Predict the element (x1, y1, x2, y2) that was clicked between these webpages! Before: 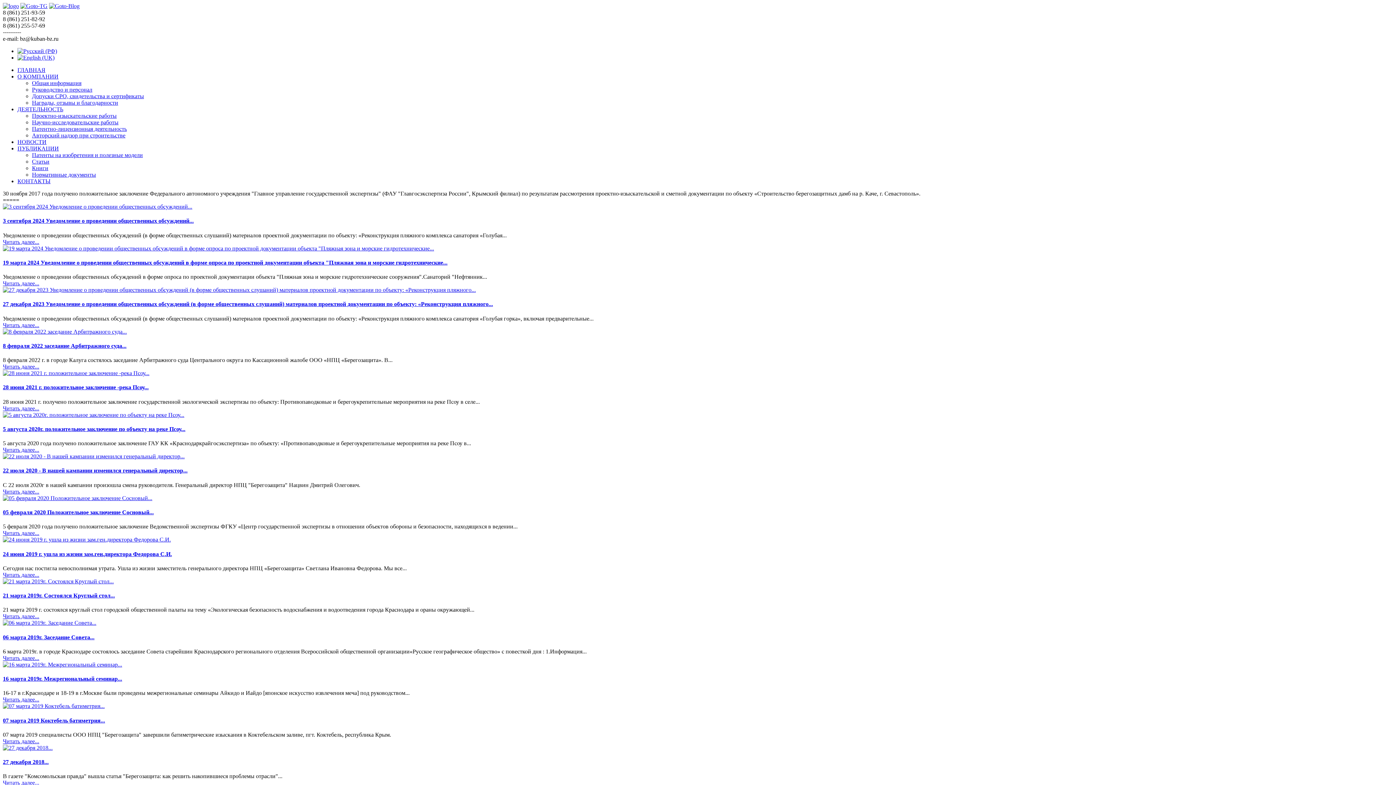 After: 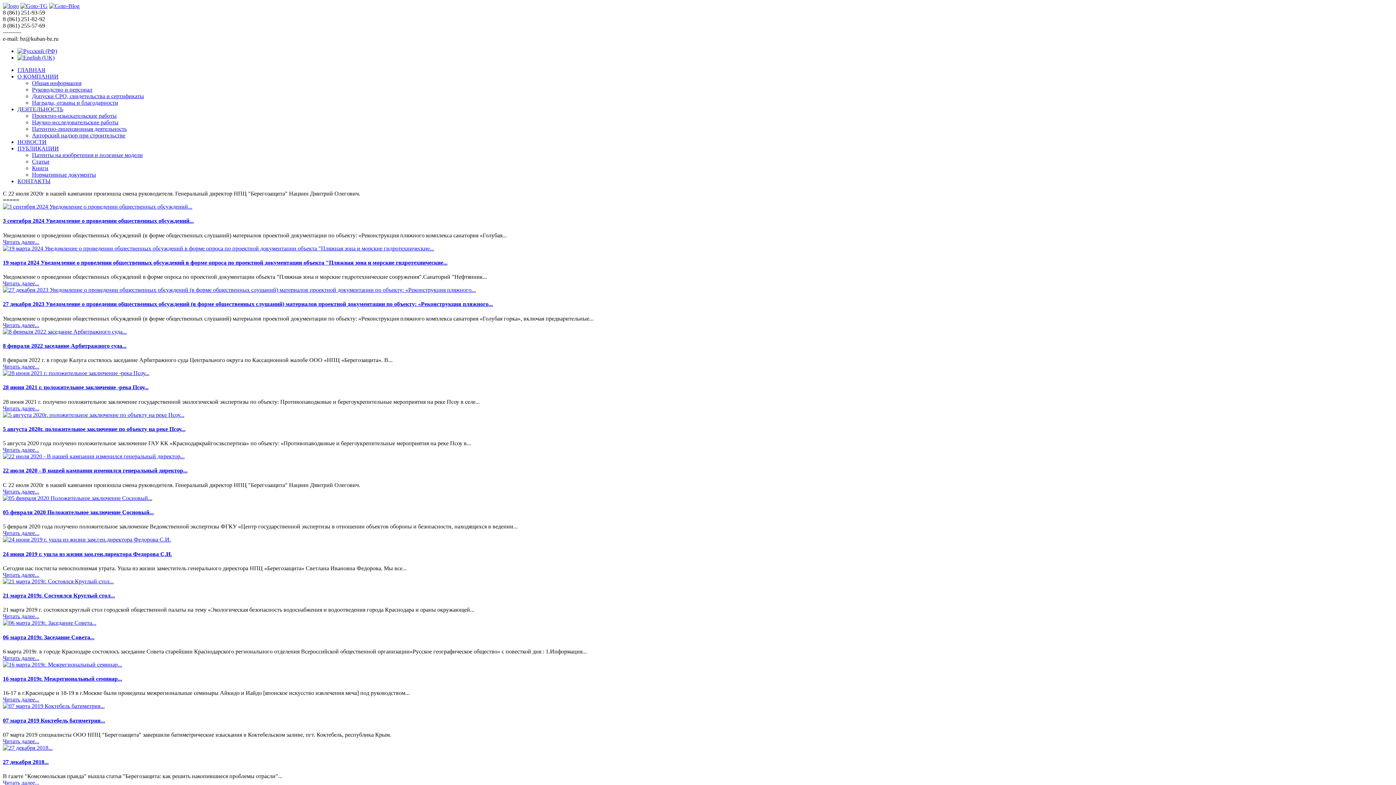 Action: label: 22 июля 2020 - В нашей кампании изменился генеральный директор... bbox: (2, 467, 187, 473)